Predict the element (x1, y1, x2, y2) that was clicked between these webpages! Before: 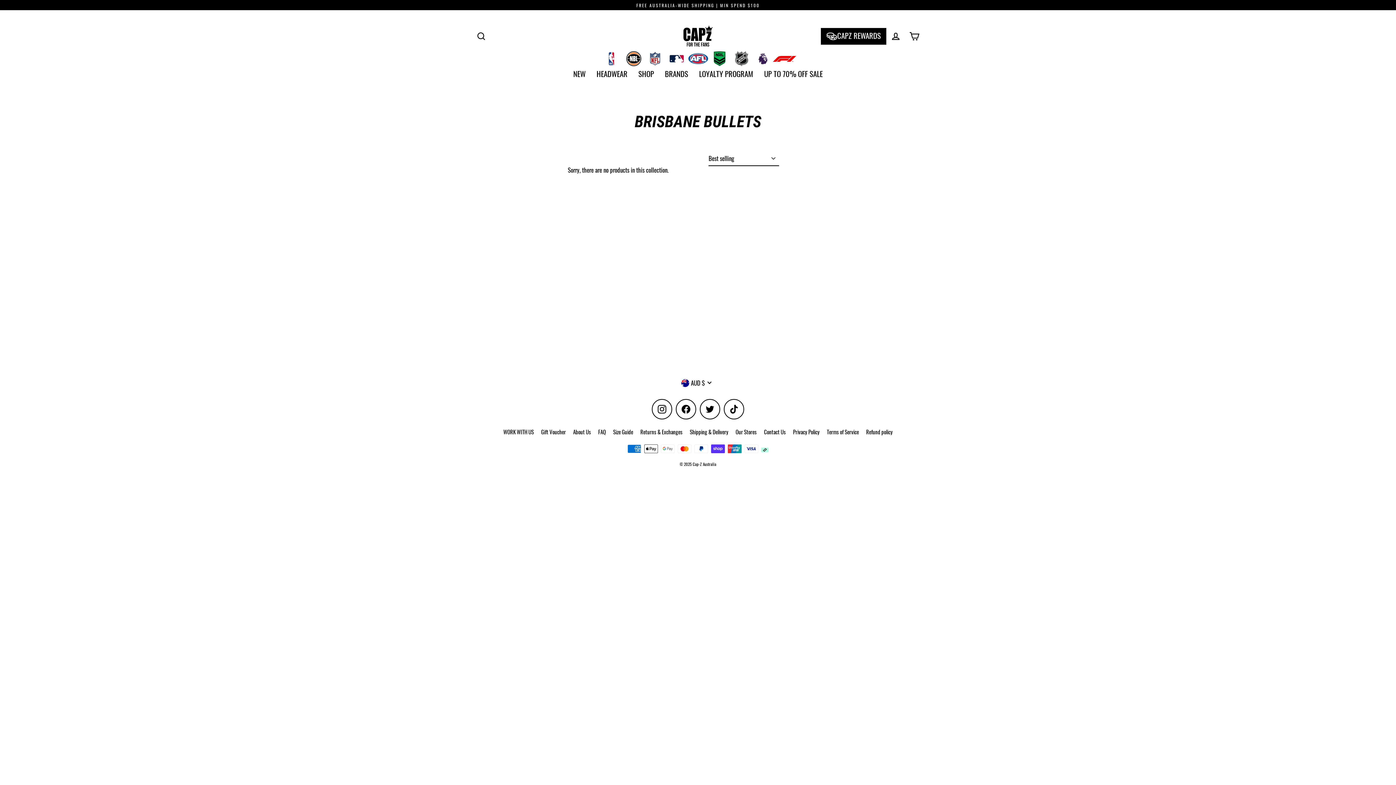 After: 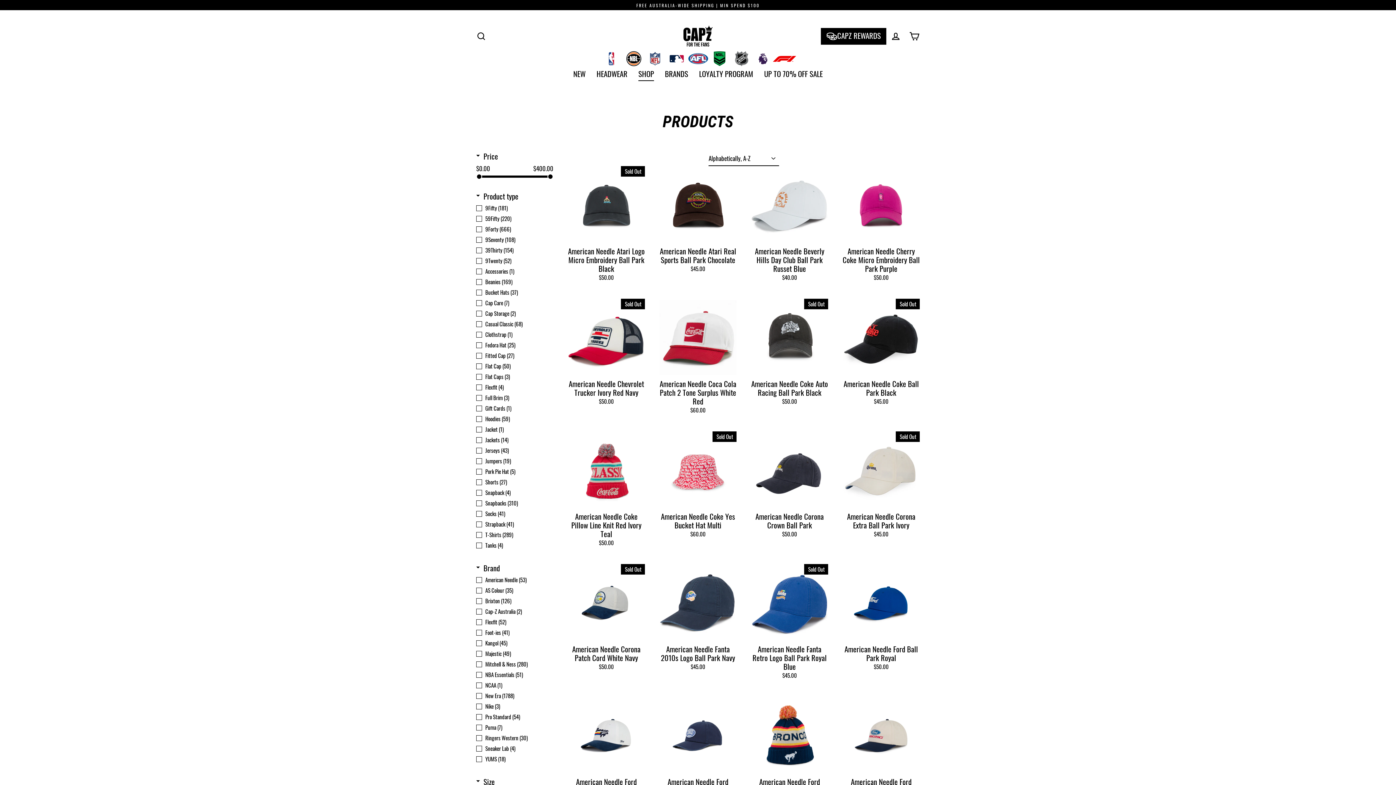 Action: label: SHOP bbox: (633, 66, 659, 81)